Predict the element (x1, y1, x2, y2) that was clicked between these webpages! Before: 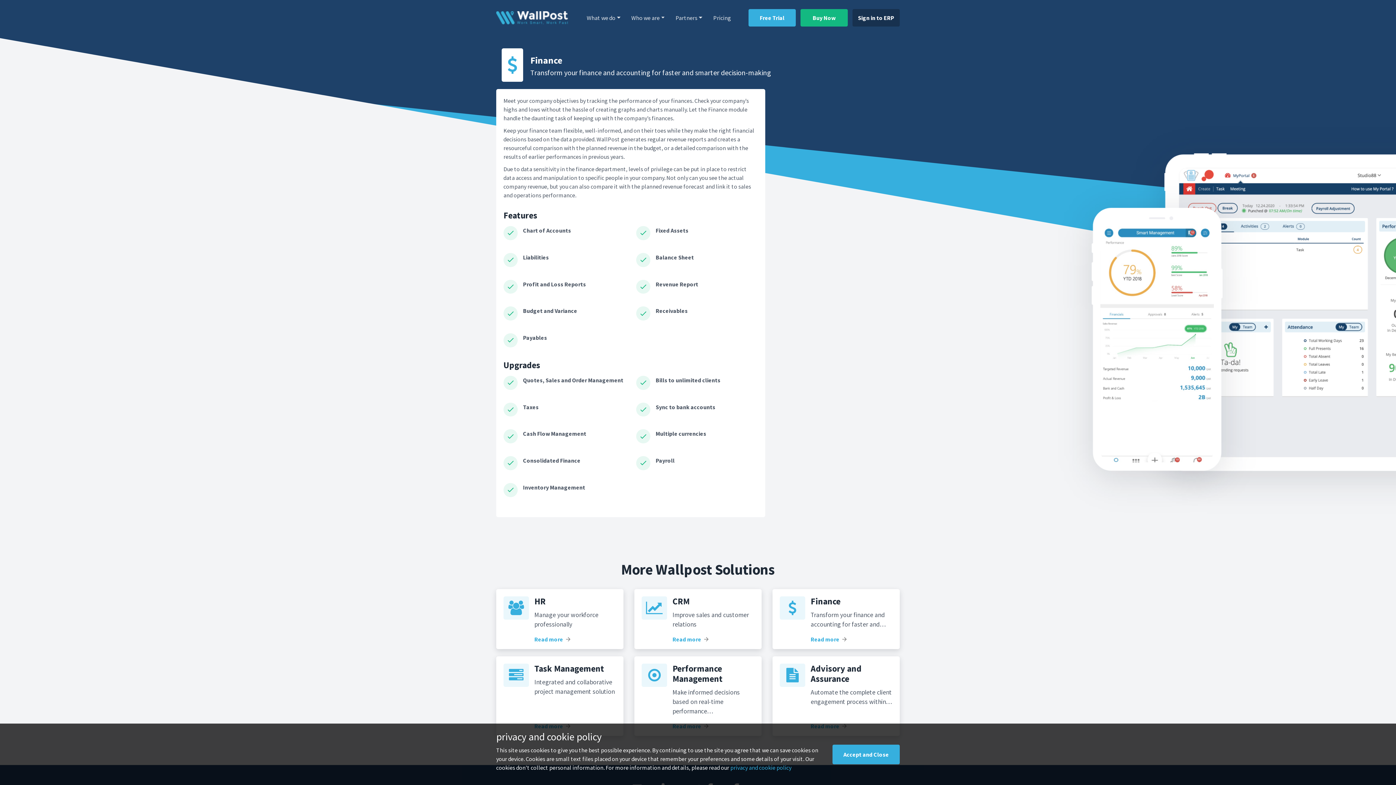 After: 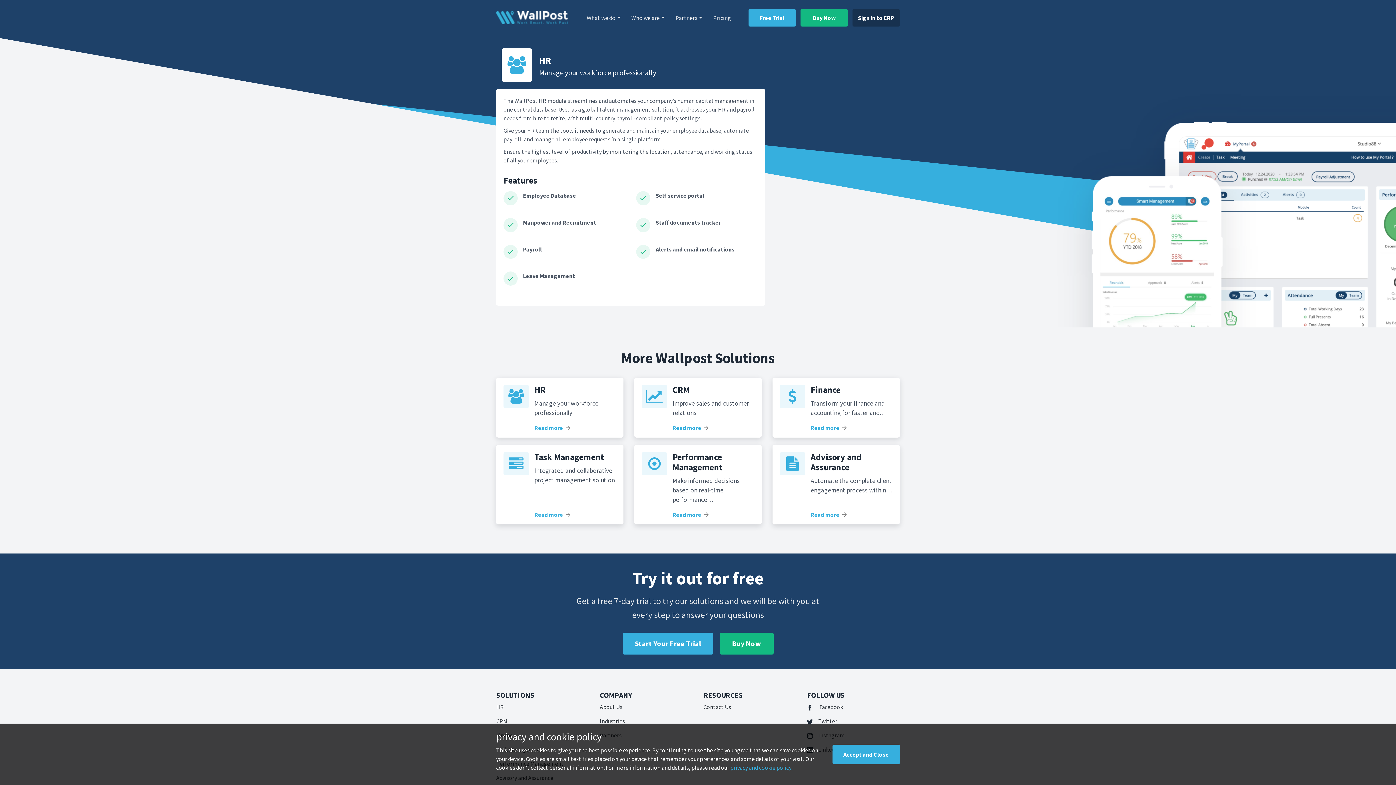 Action: label: Read more
arrow_forward bbox: (534, 635, 571, 643)